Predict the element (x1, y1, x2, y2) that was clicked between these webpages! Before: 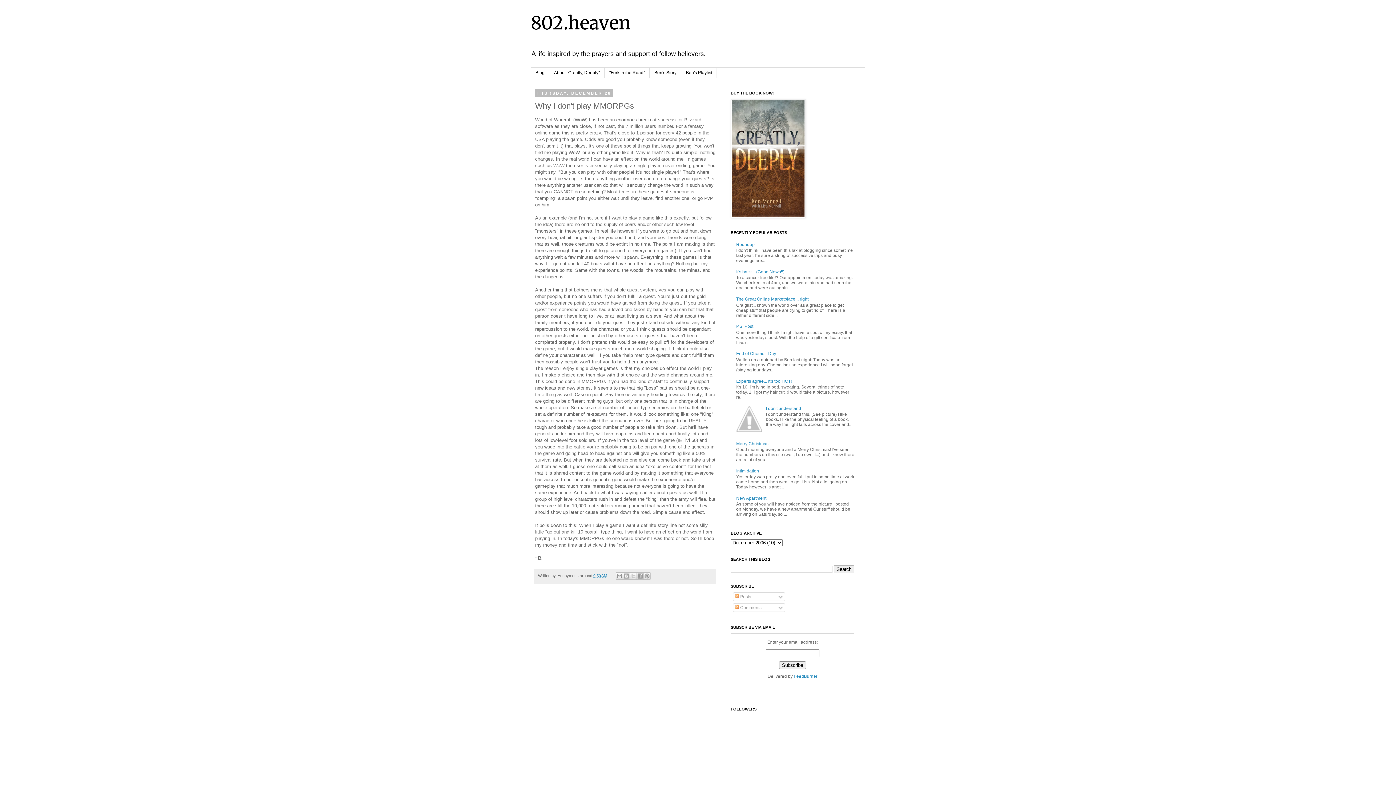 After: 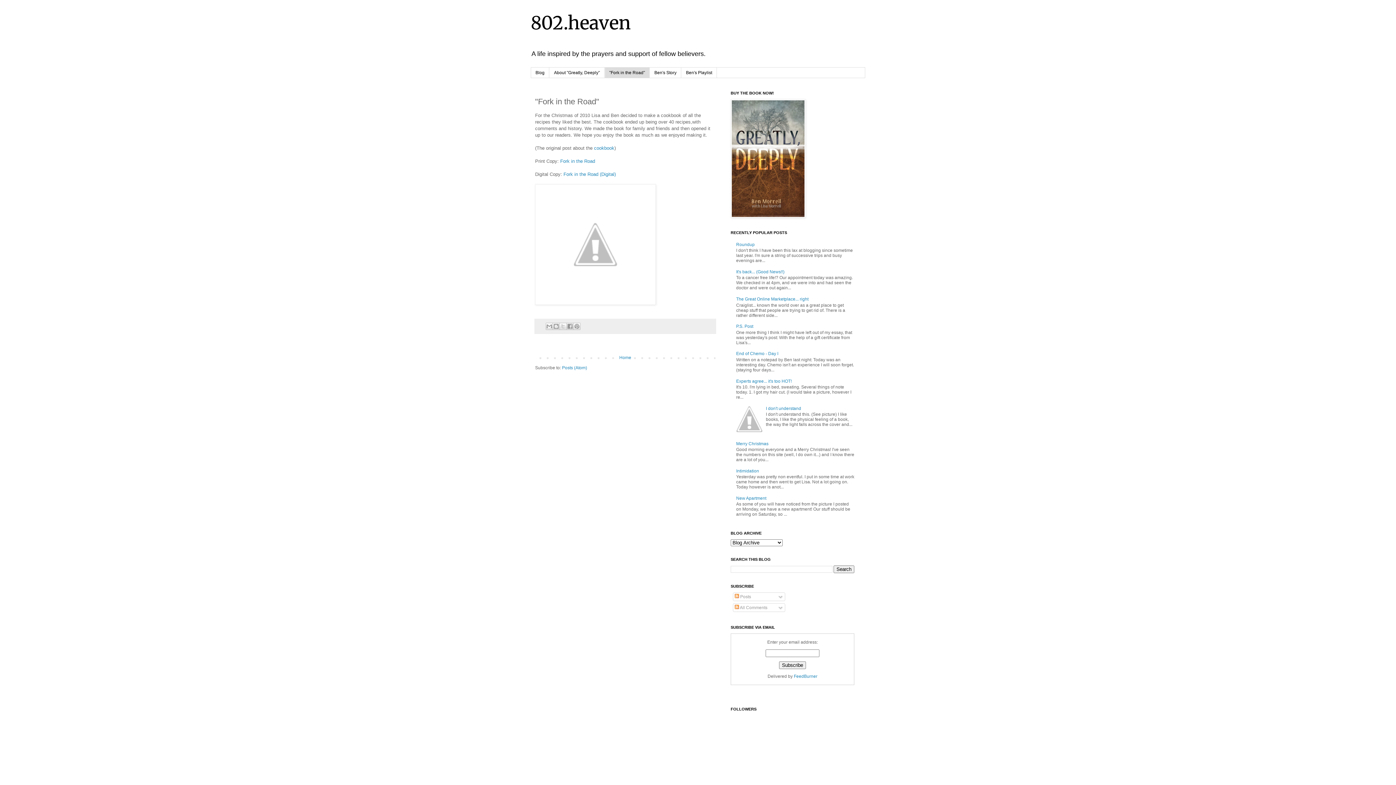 Action: bbox: (604, 67, 649, 77) label: "Fork in the Road"